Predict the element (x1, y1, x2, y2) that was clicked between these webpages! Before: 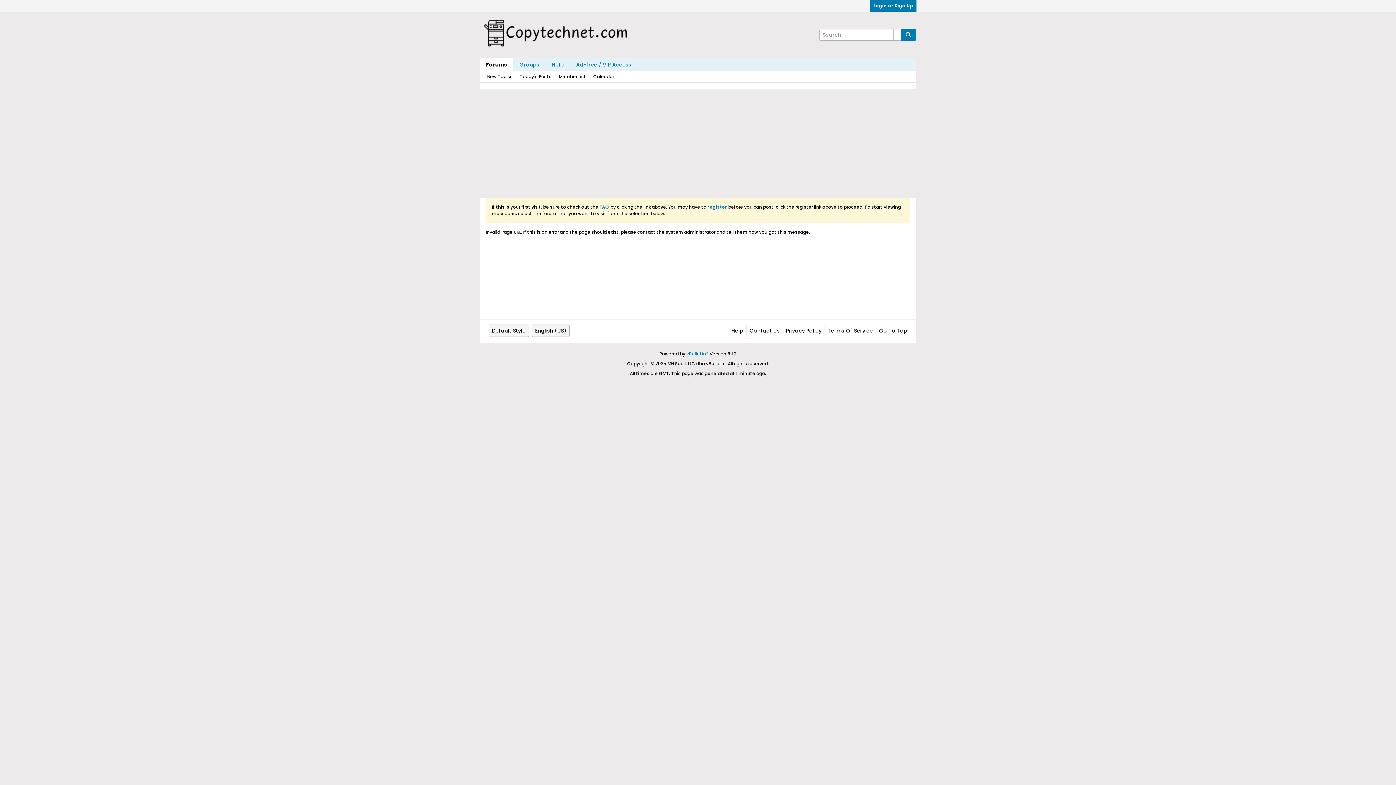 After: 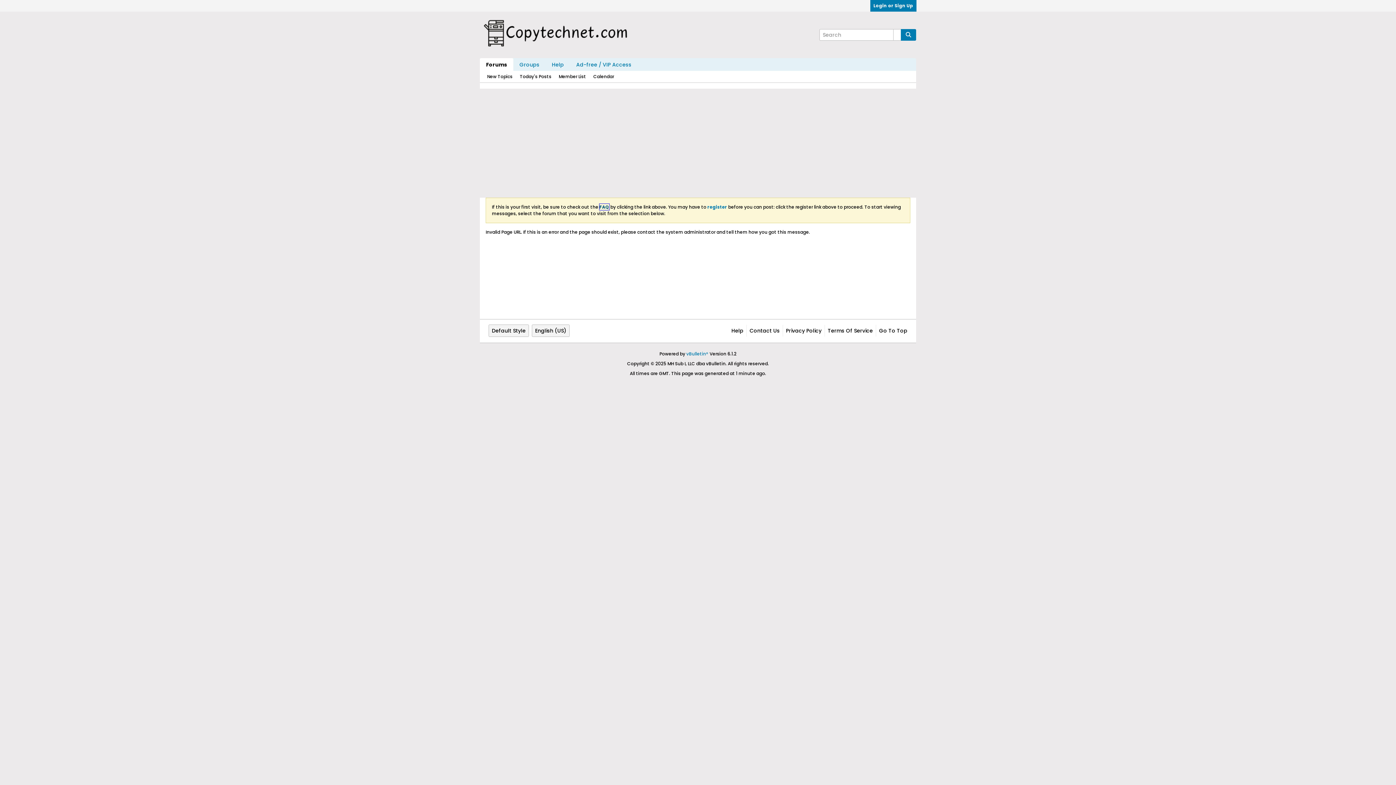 Action: label: FAQ bbox: (599, 204, 609, 210)